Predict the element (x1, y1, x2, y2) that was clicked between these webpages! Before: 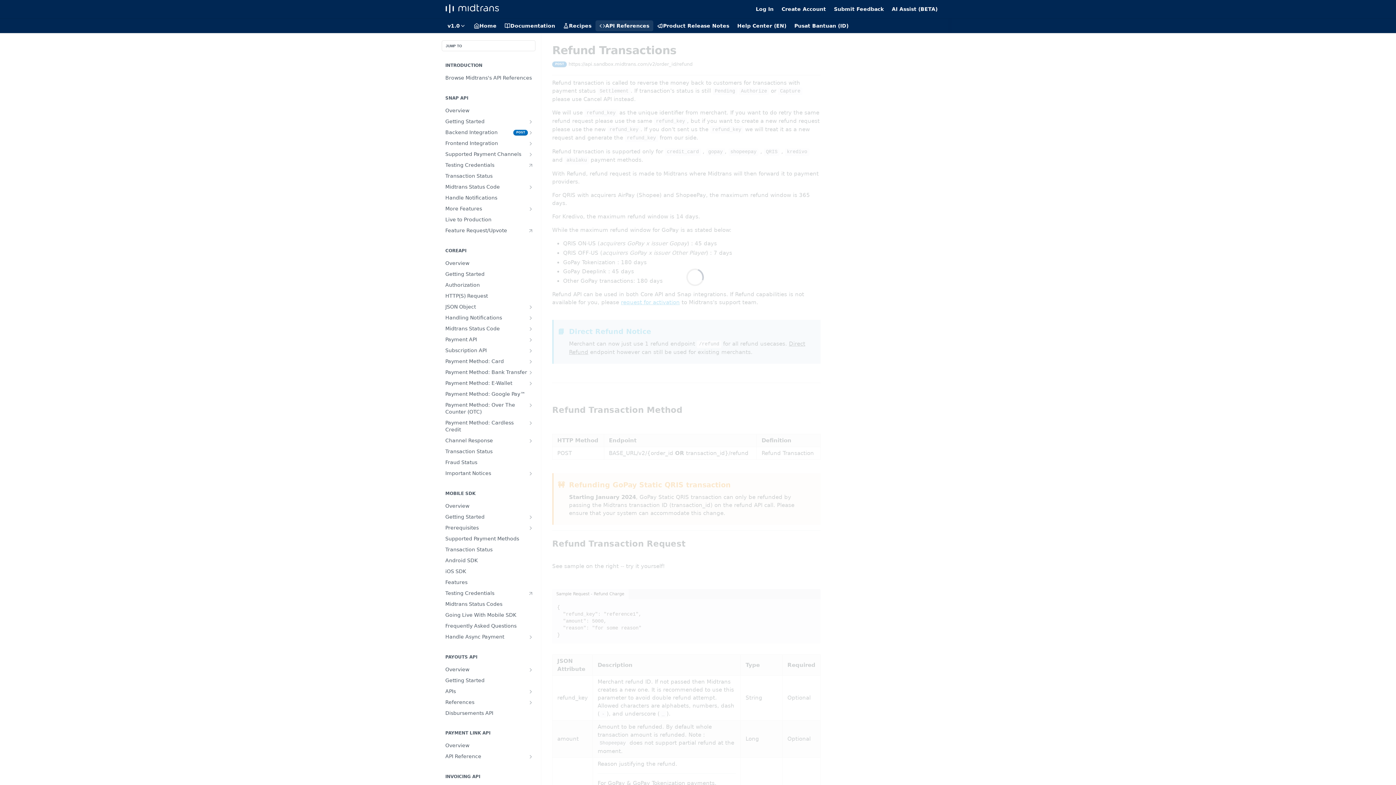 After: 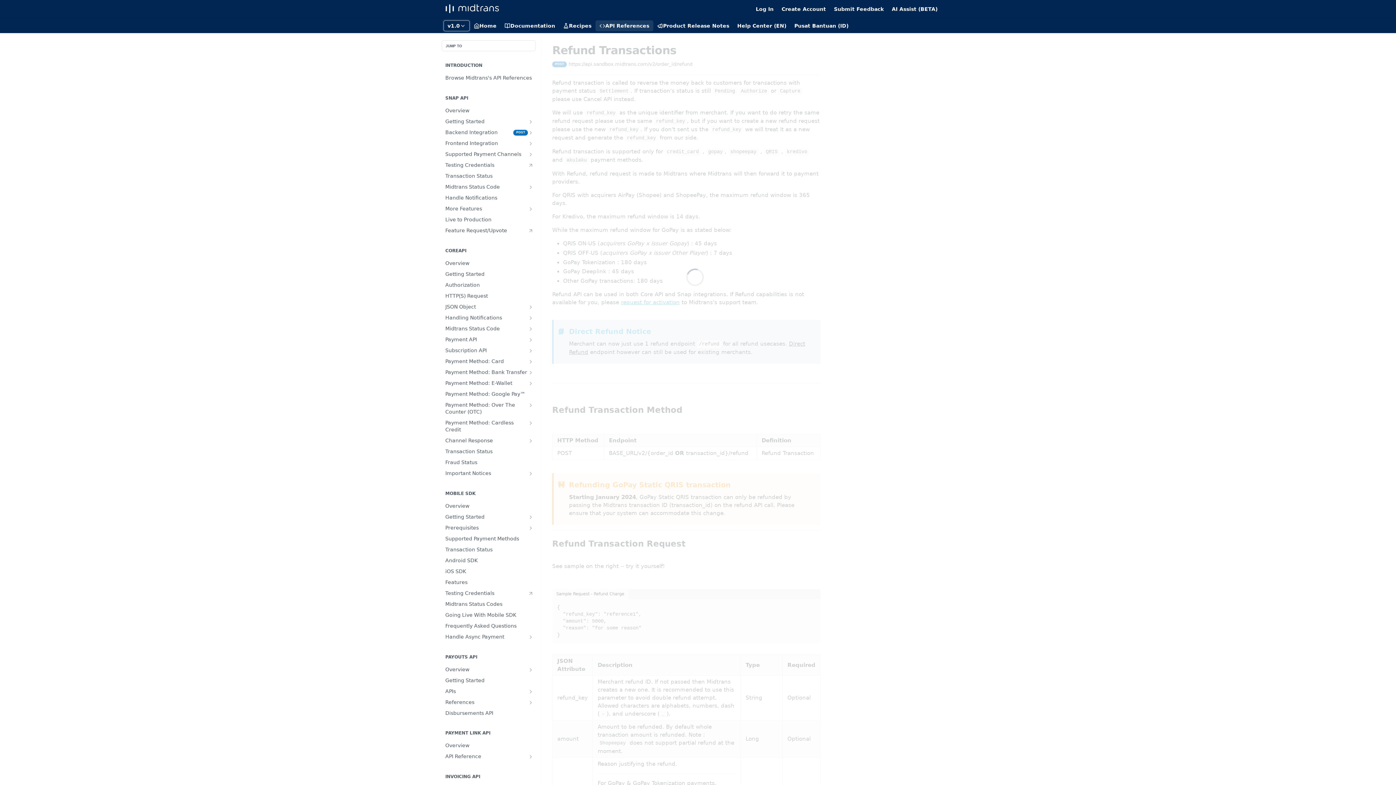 Action: label: v1.0 bbox: (443, 20, 469, 31)